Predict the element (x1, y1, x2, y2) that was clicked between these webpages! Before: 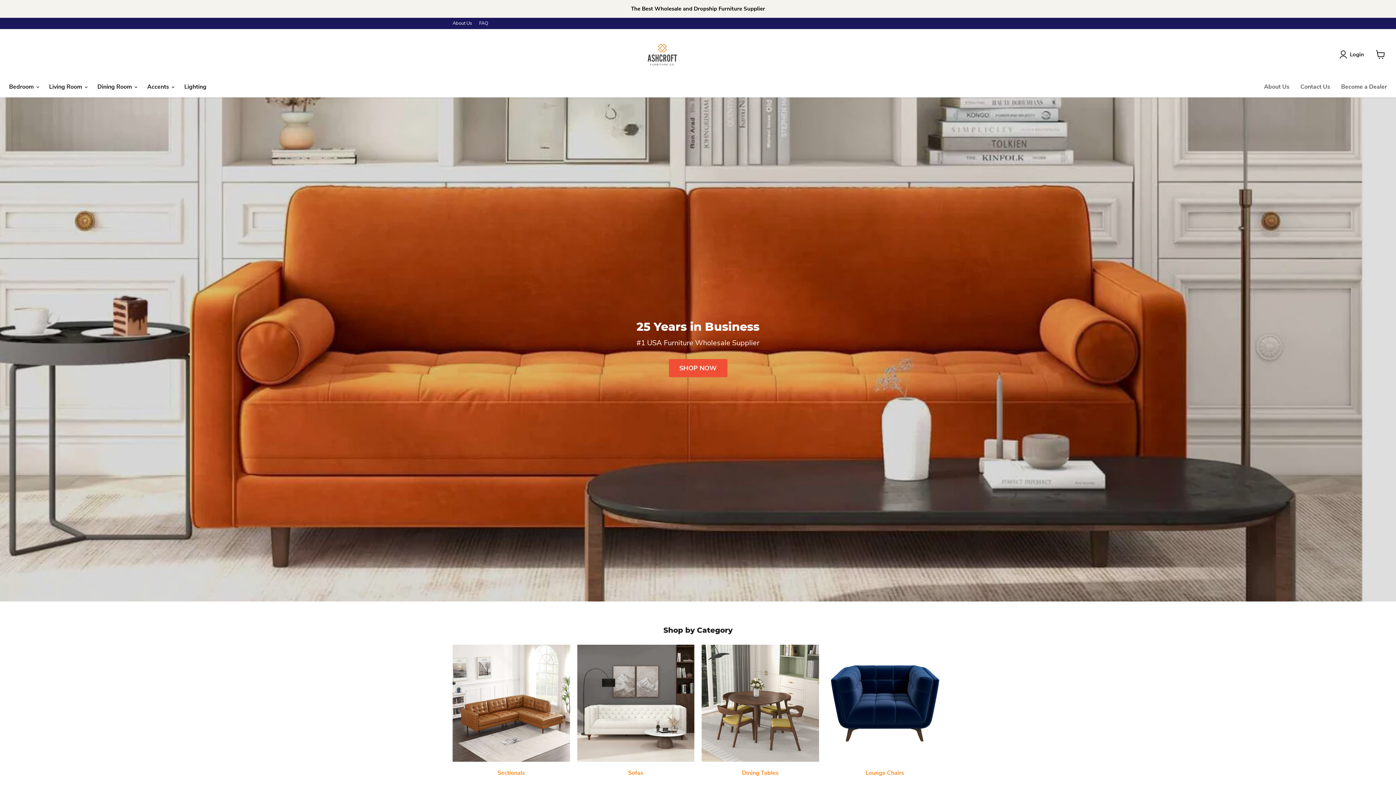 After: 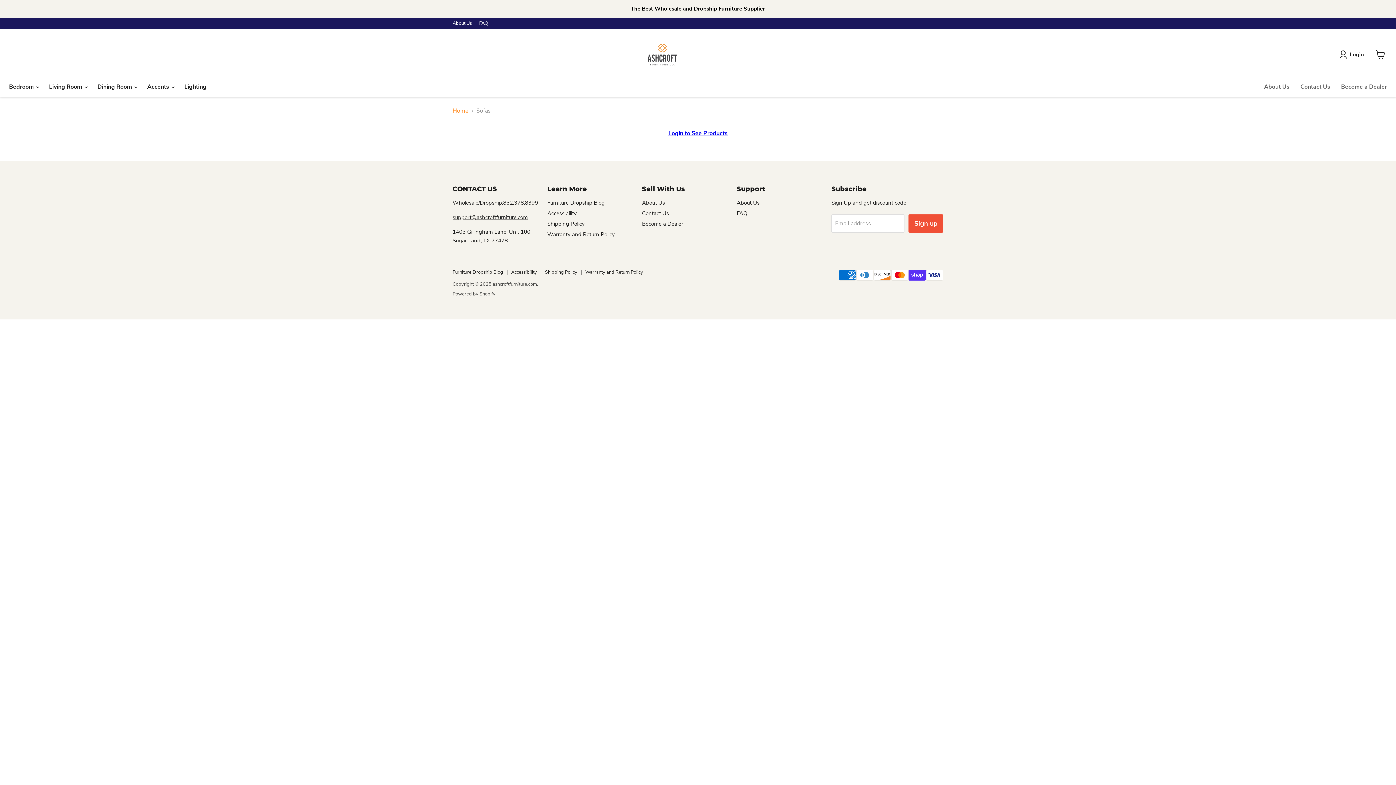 Action: bbox: (668, 359, 727, 377) label: SHOP NOW